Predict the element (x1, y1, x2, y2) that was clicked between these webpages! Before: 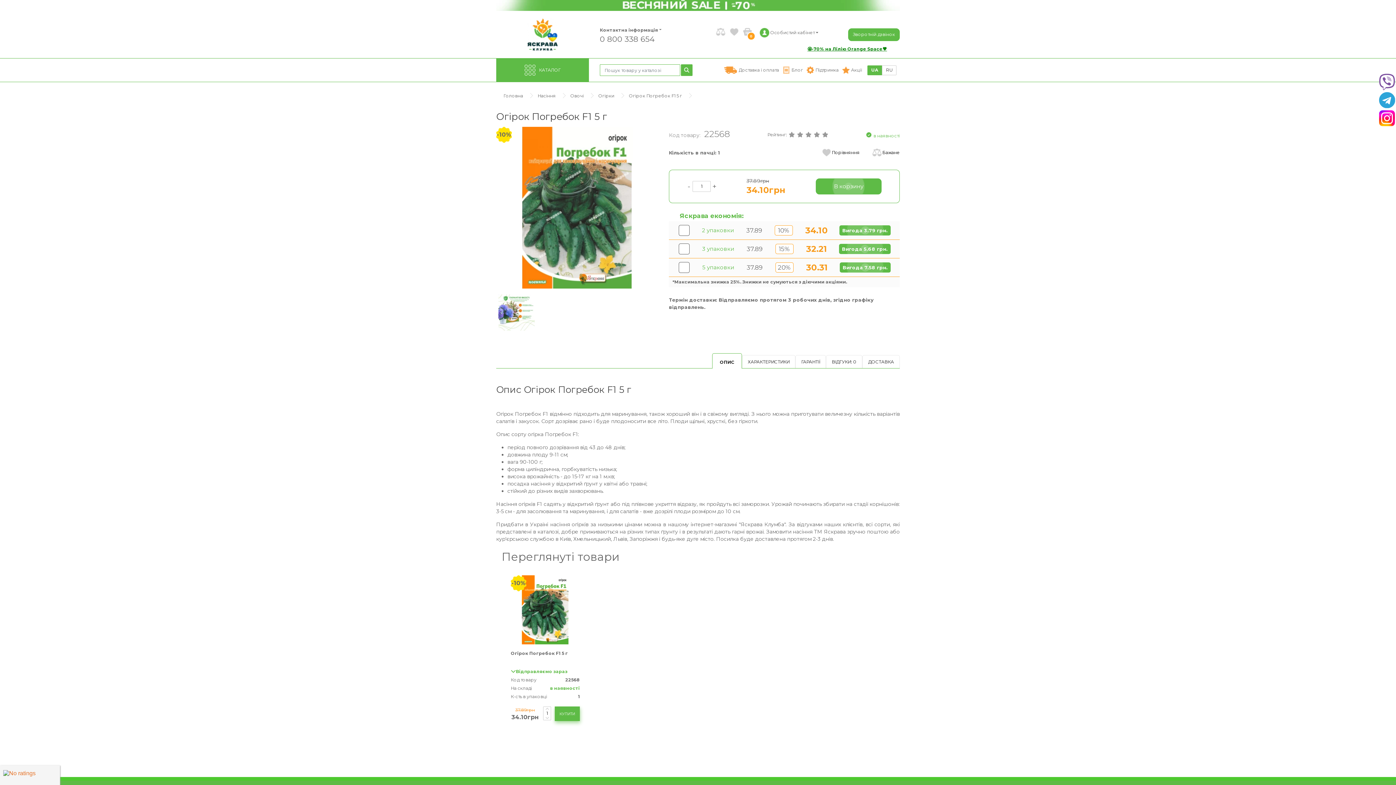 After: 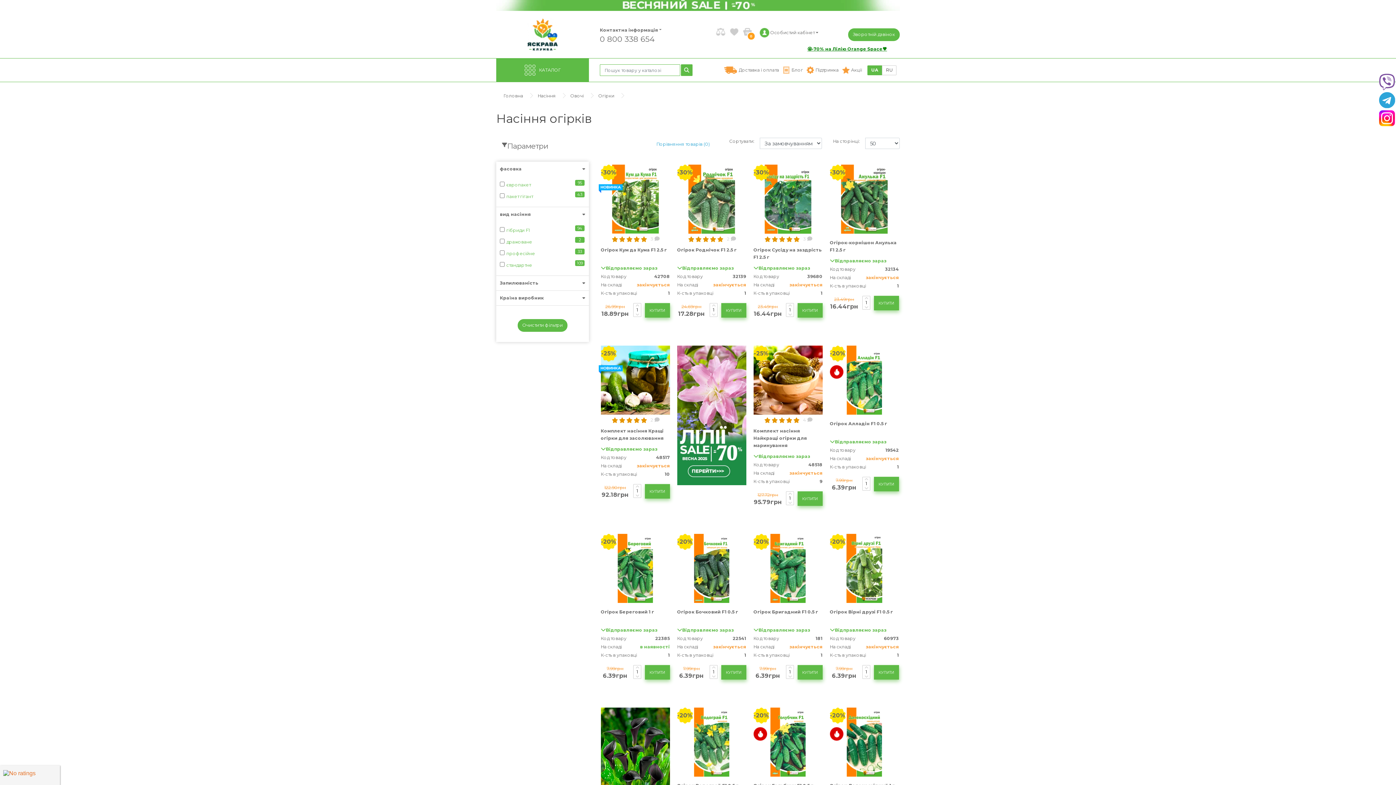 Action: label: Огірки bbox: (598, 93, 614, 98)